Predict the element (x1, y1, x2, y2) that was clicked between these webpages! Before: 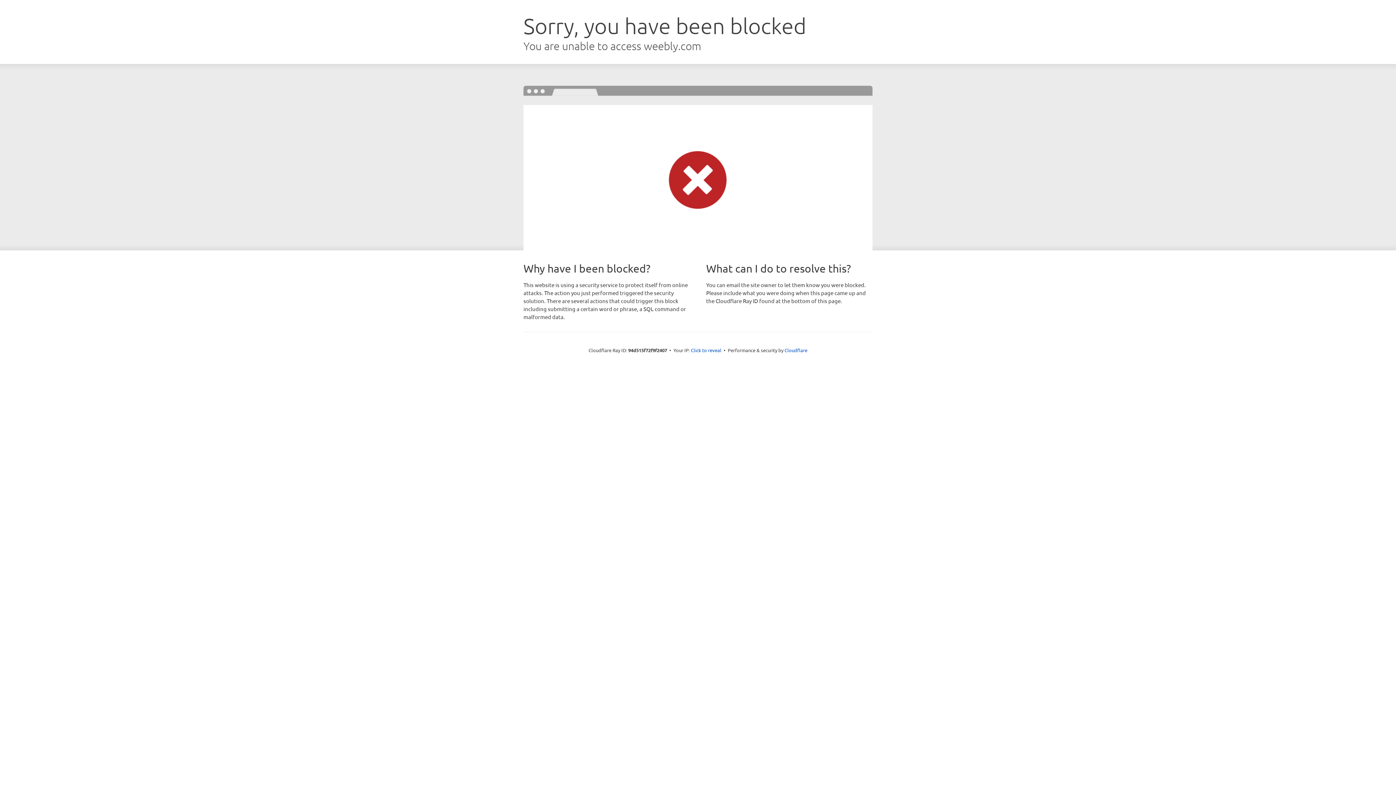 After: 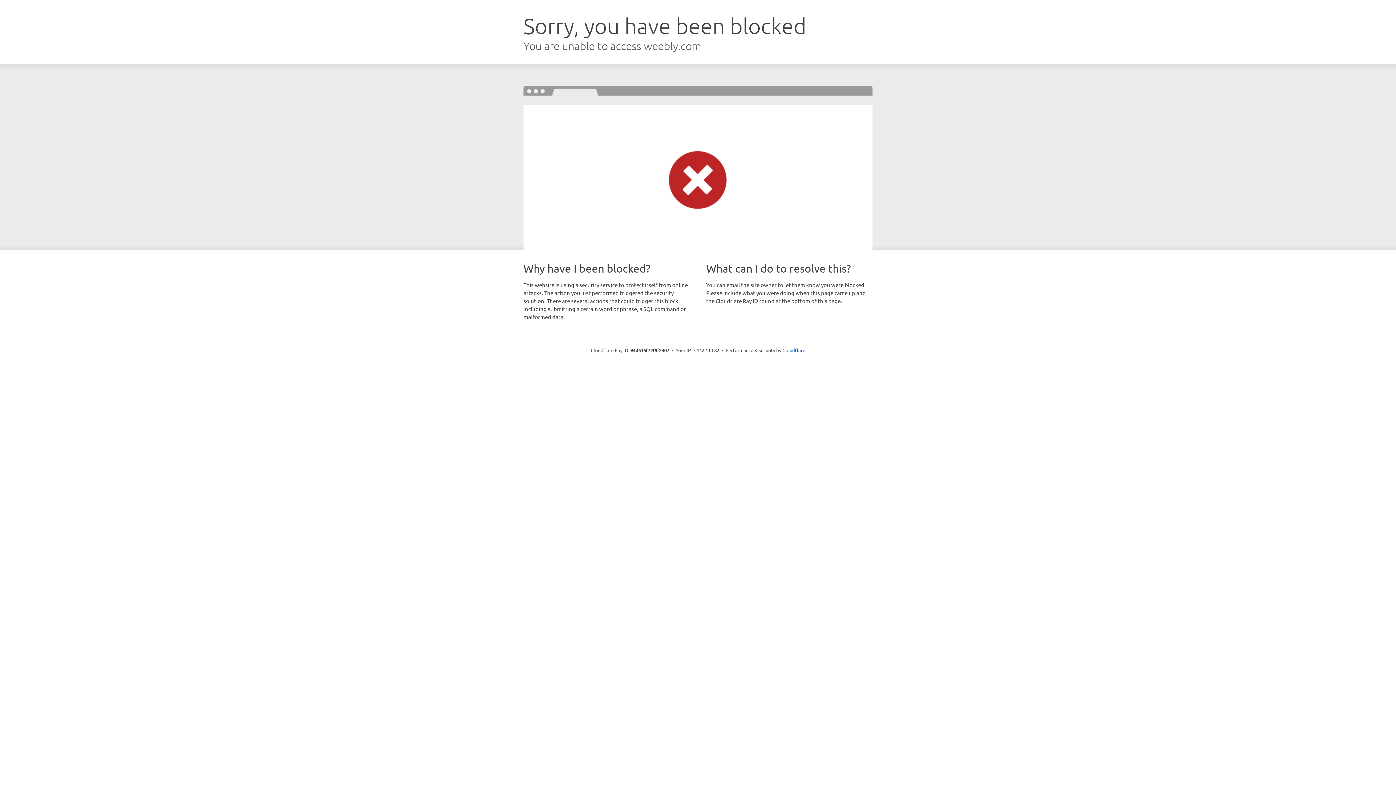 Action: bbox: (691, 346, 721, 353) label: Click to reveal